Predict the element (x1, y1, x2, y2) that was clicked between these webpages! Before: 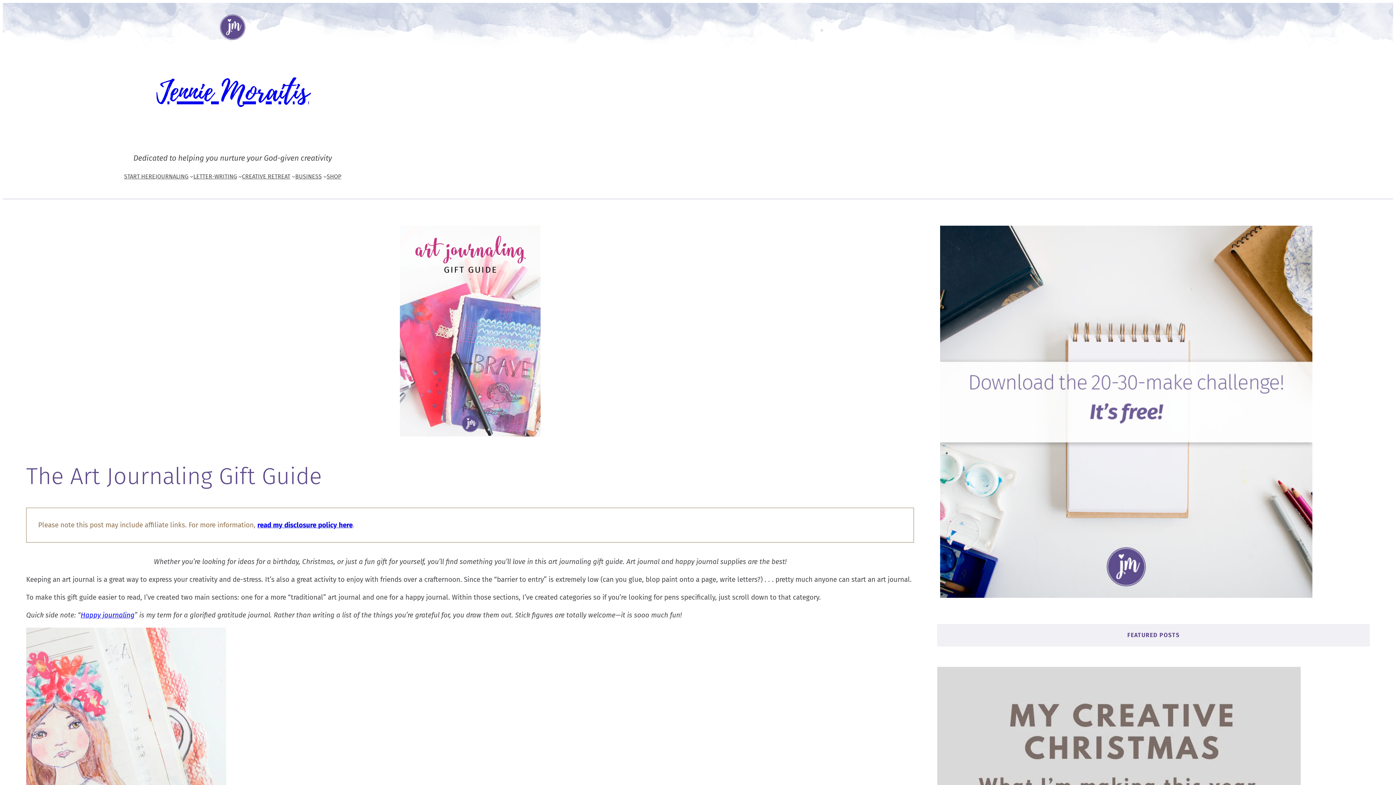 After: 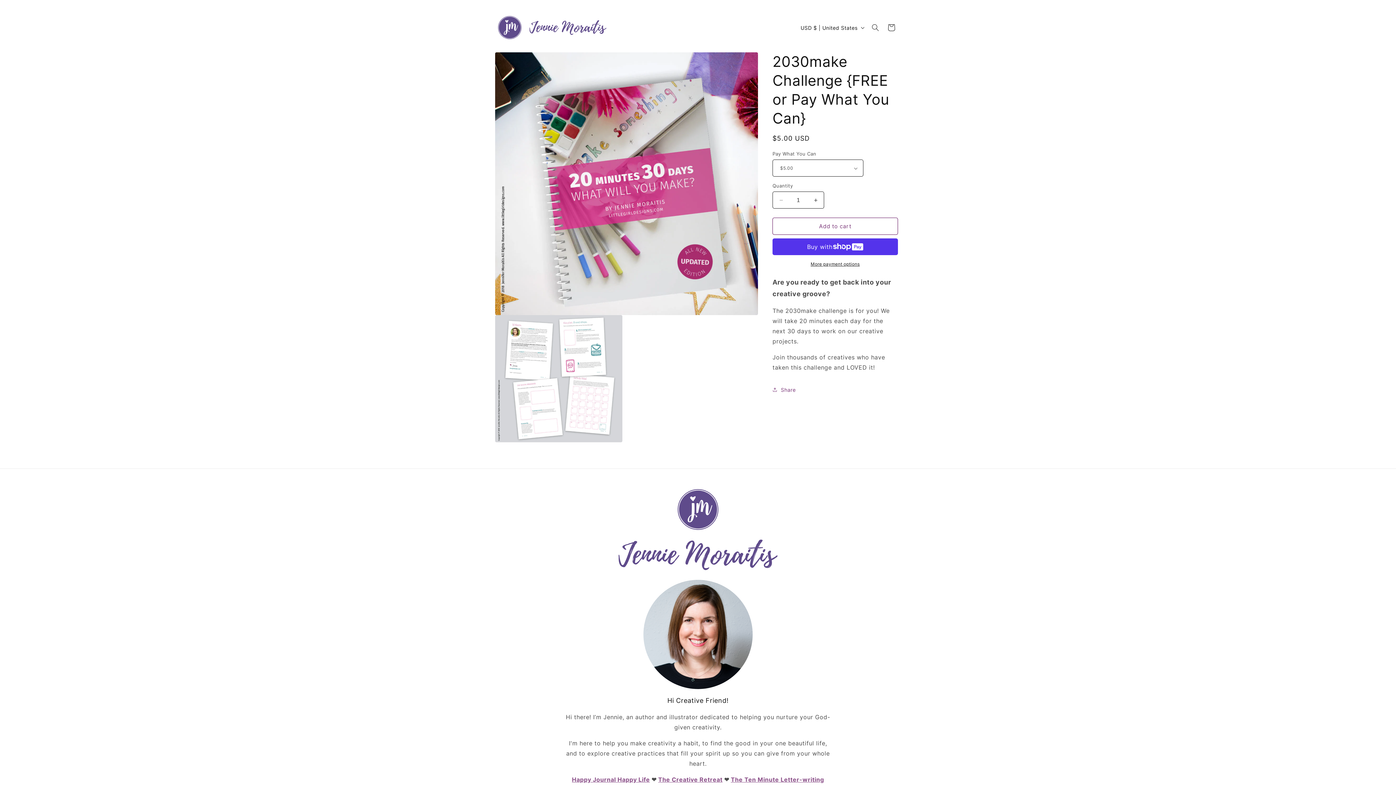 Action: bbox: (940, 225, 1312, 598)